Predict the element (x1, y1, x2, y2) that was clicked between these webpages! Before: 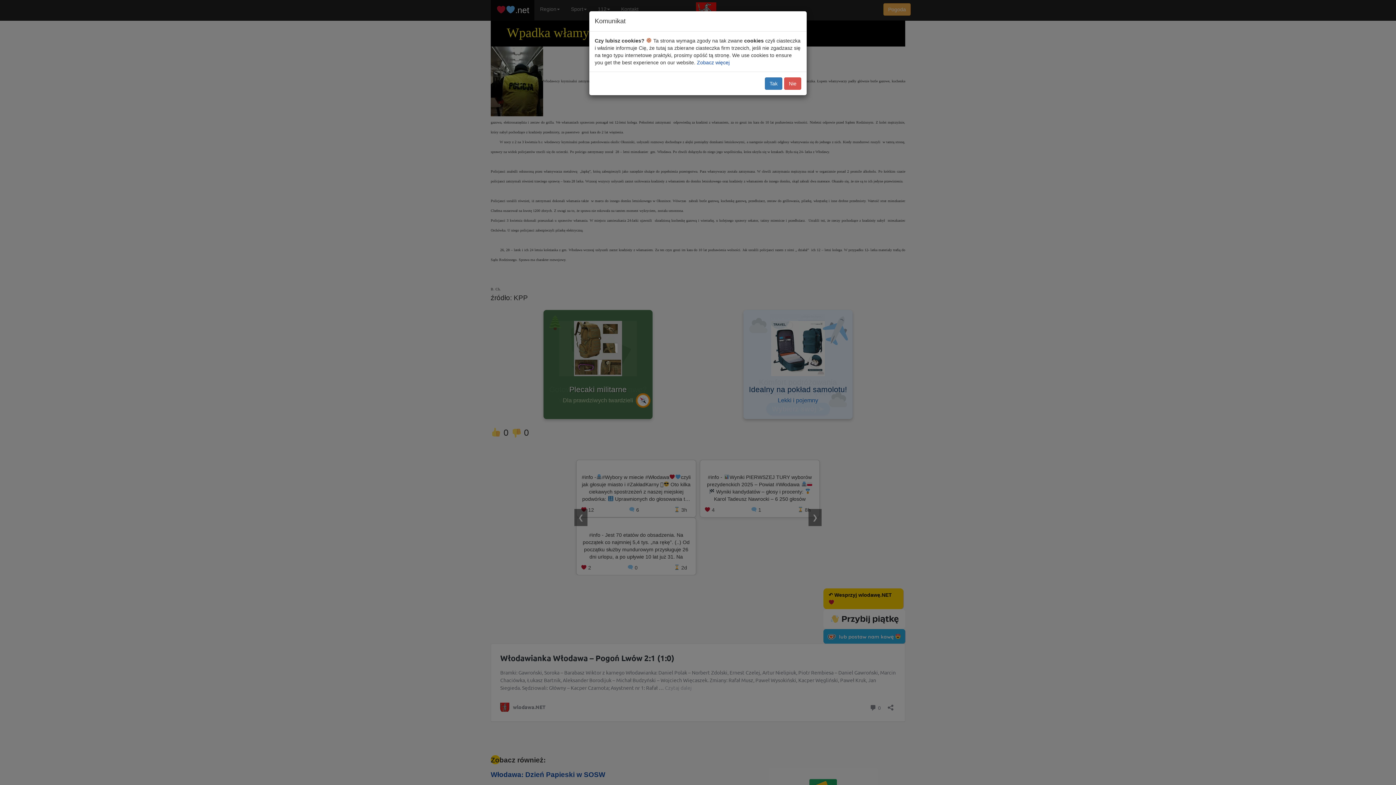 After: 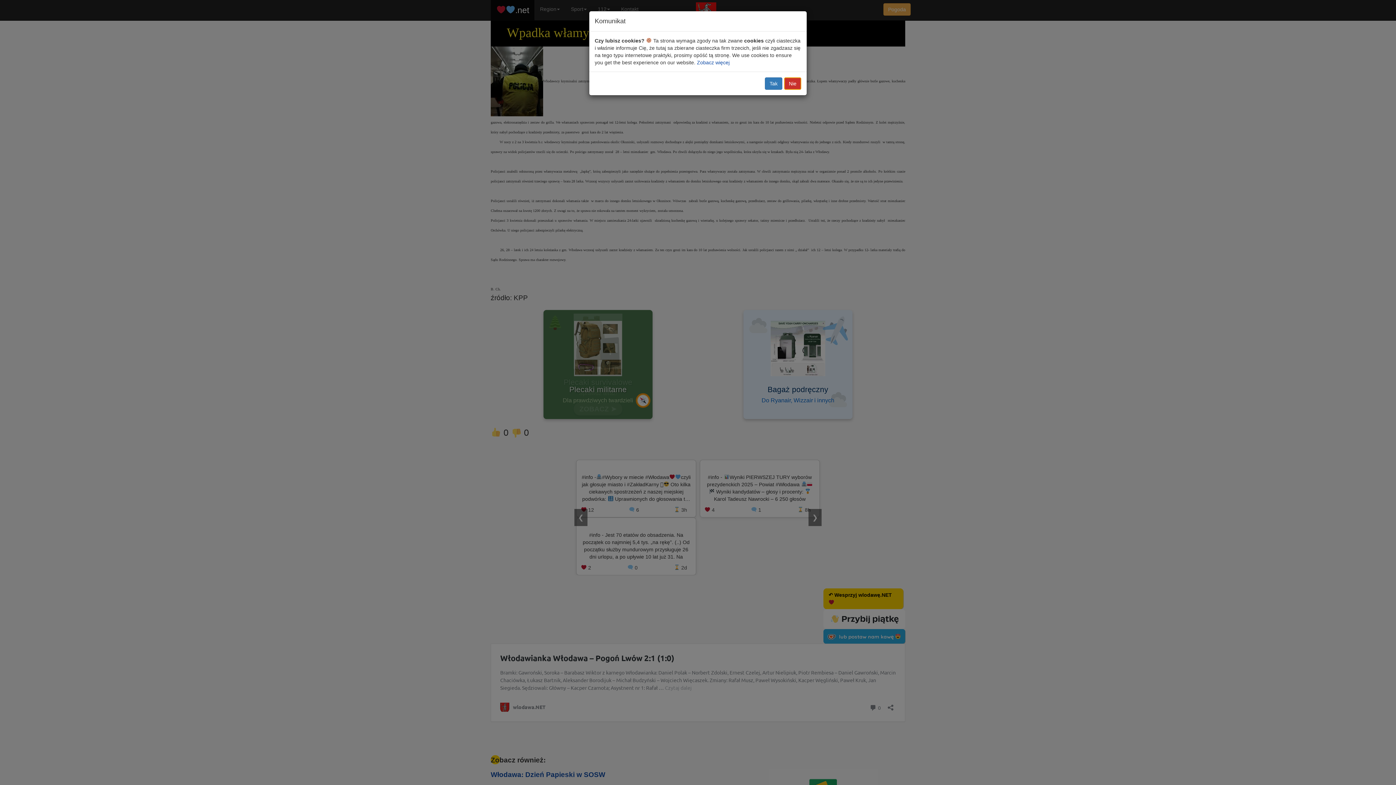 Action: bbox: (784, 77, 801, 89) label: Nie